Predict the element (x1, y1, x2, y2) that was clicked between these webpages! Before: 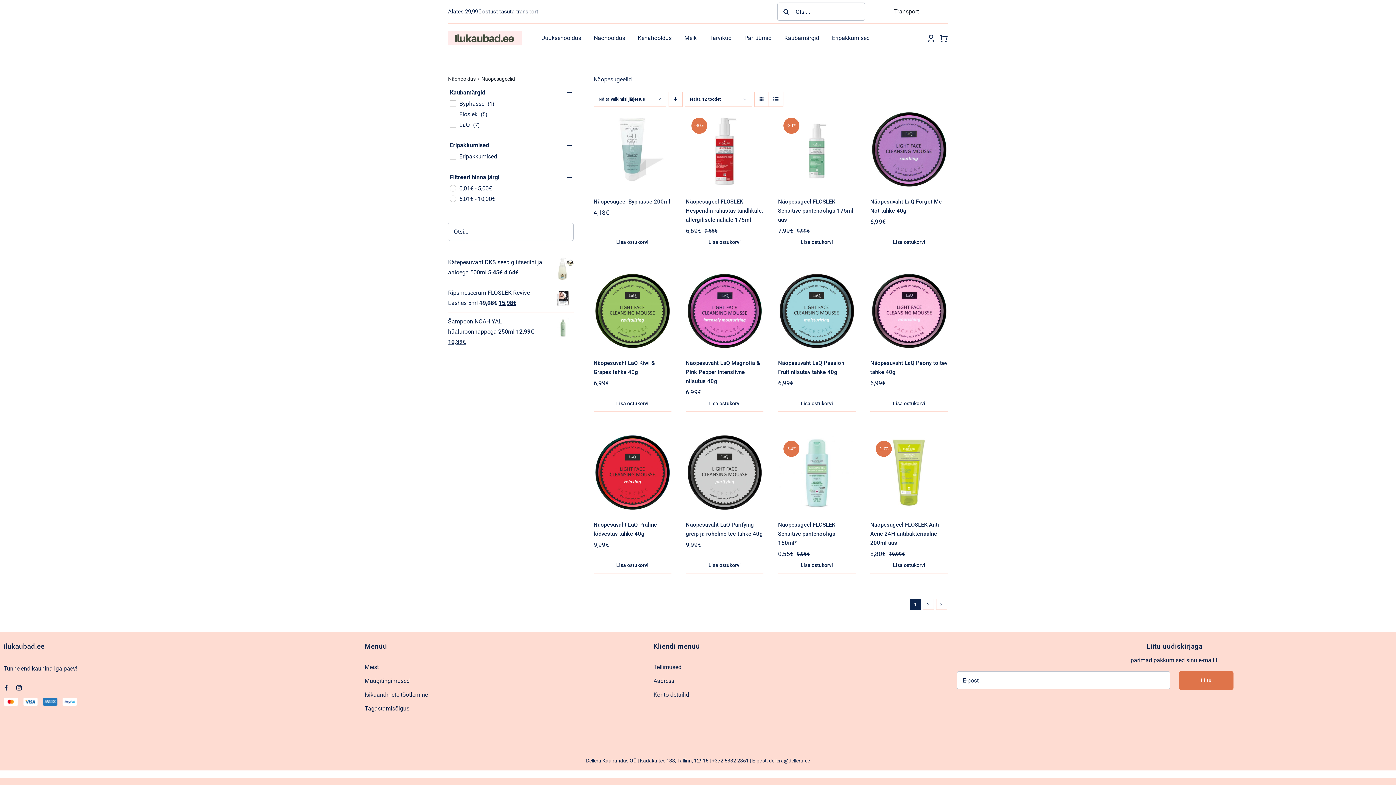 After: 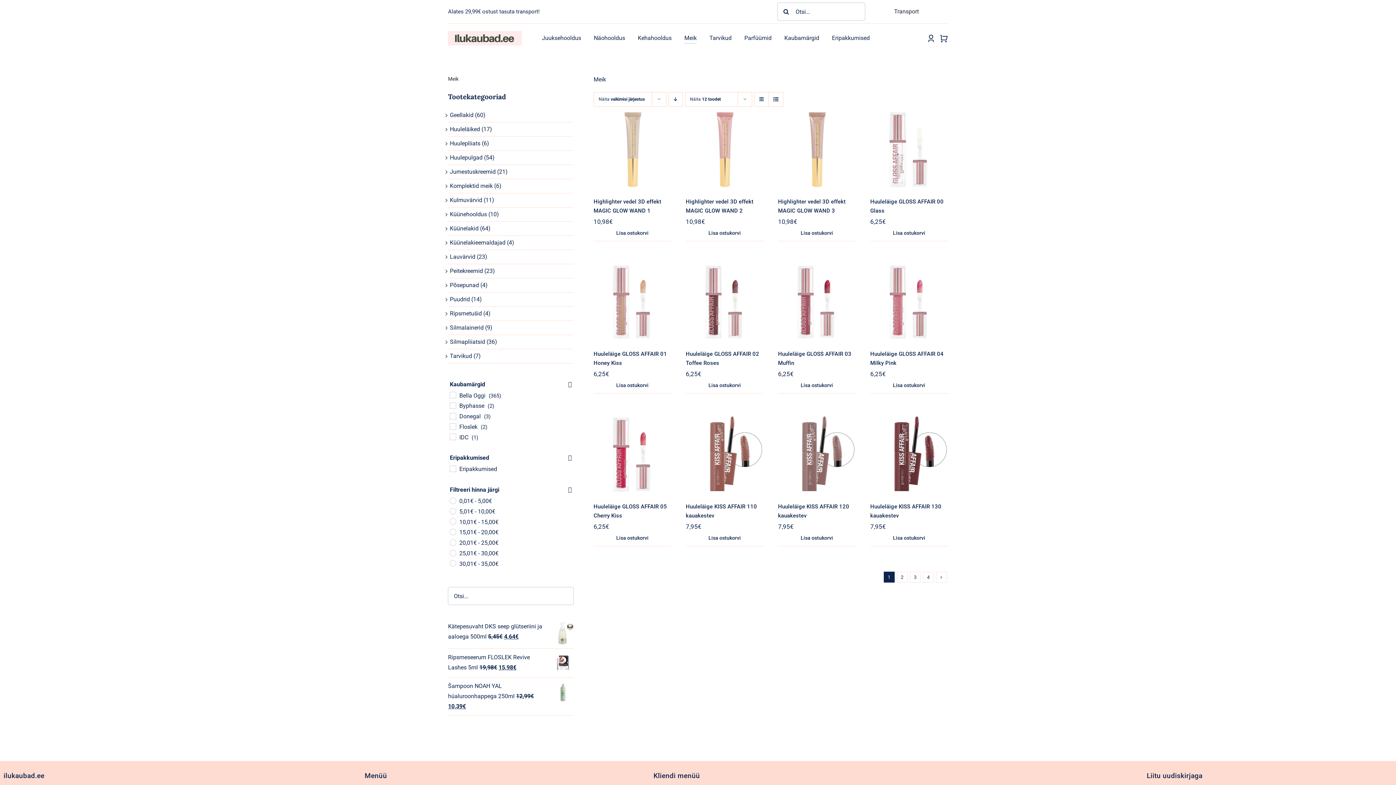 Action: label: Meik bbox: (684, 32, 696, 43)